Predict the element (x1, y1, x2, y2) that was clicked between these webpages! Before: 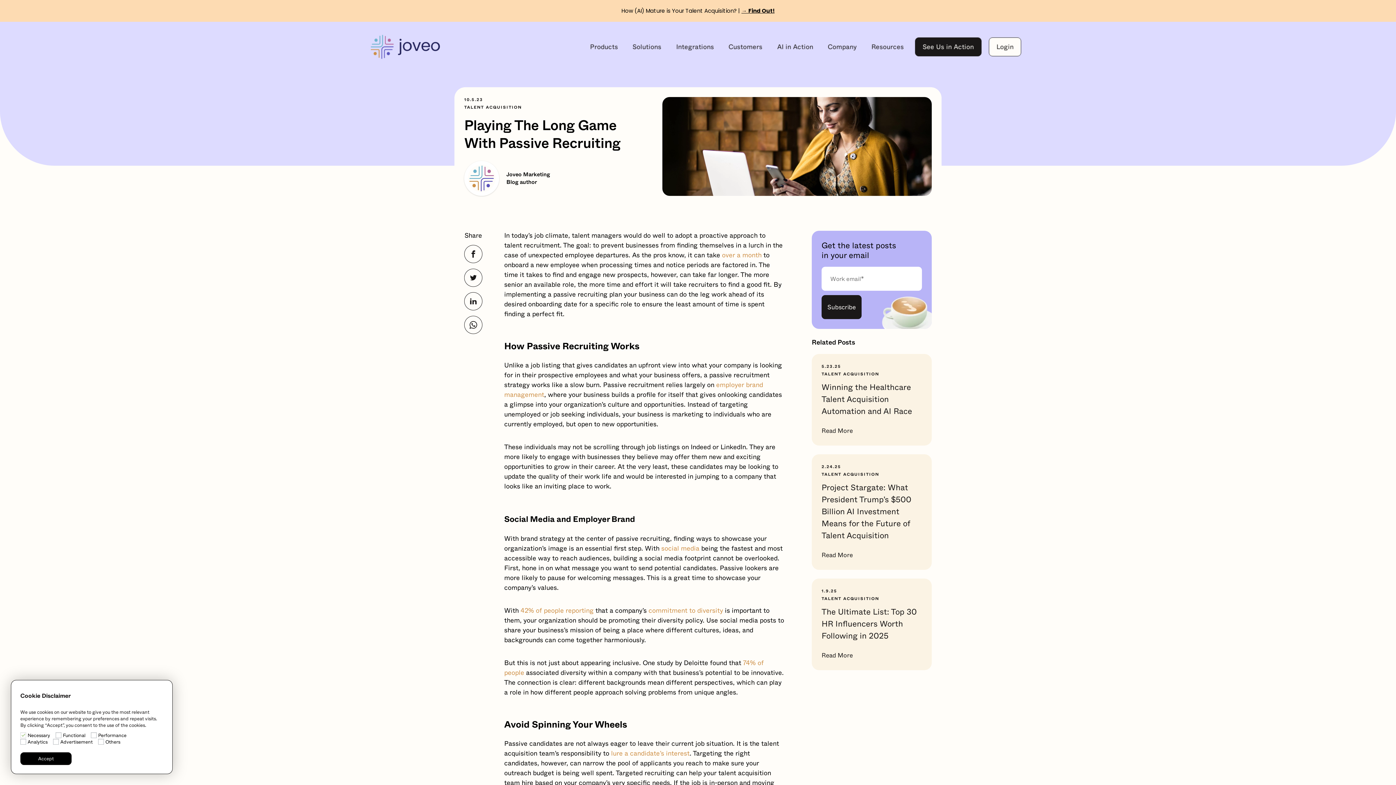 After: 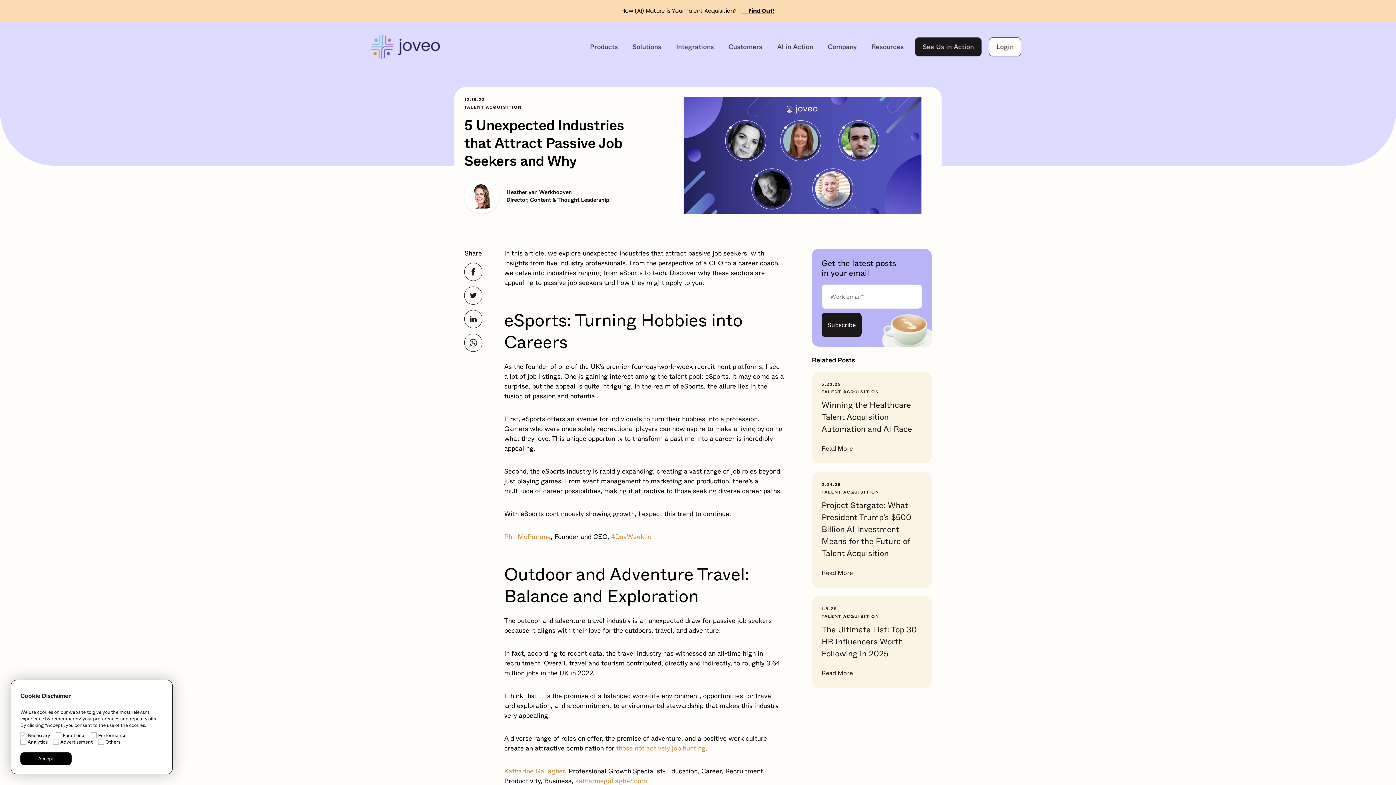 Action: label: lure a candidate’s interest bbox: (611, 749, 689, 758)